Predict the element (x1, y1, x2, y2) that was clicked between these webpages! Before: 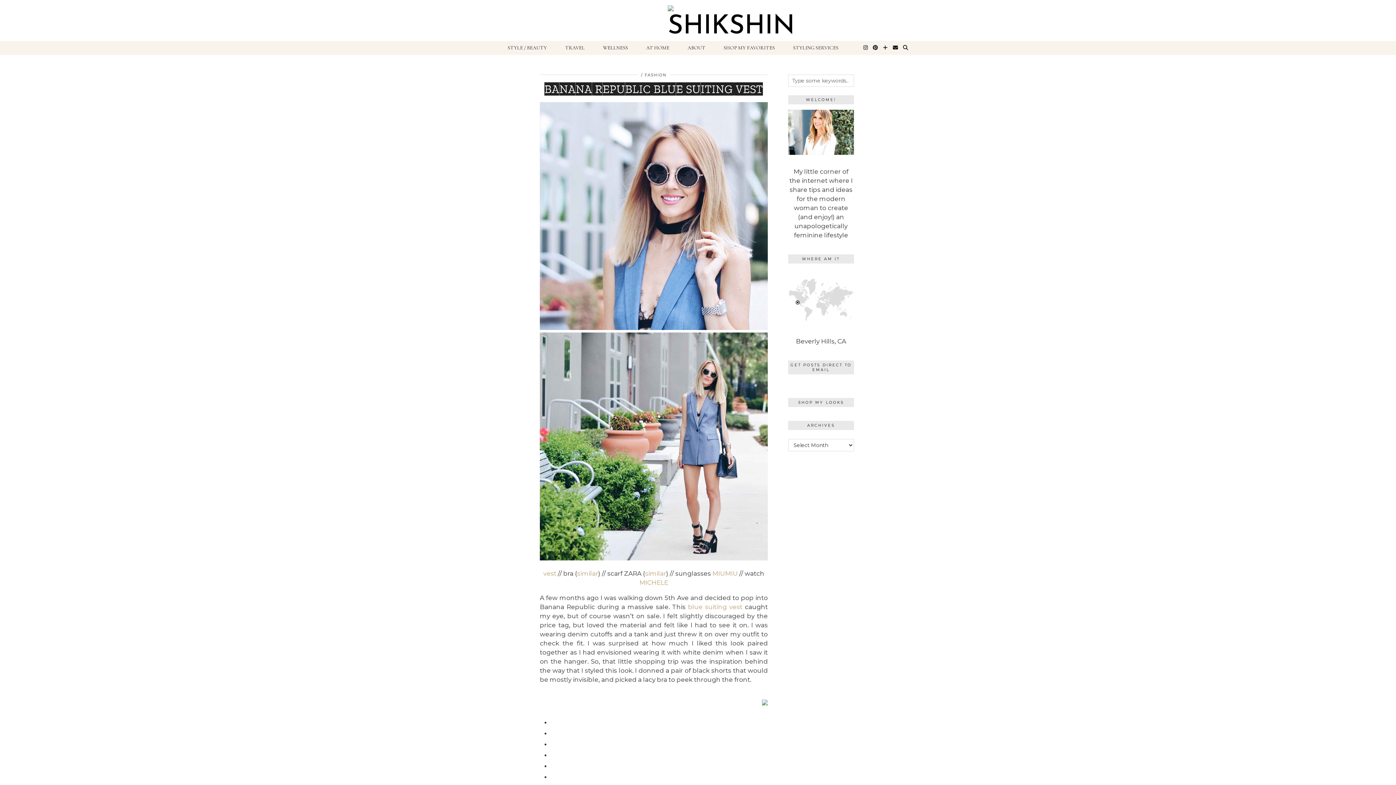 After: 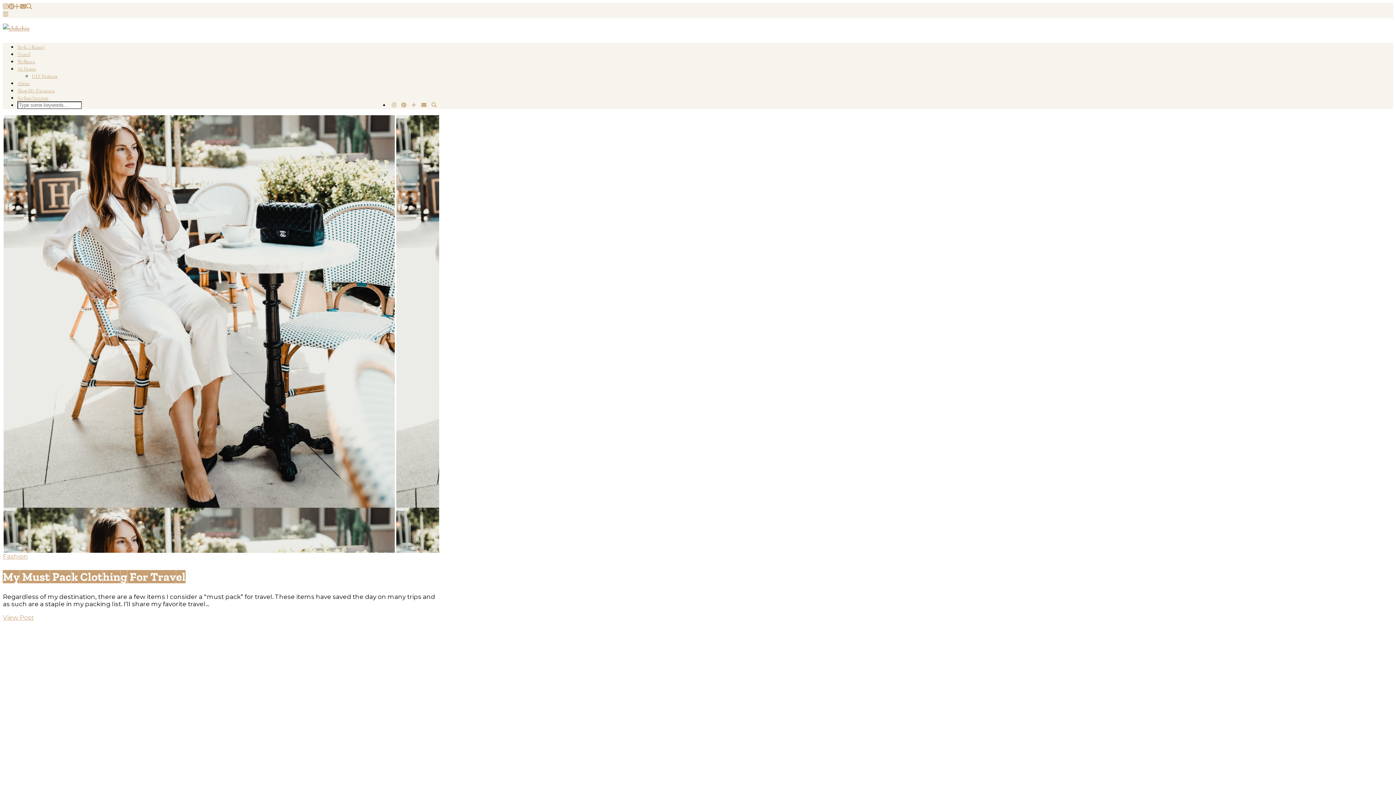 Action: bbox: (556, 41, 594, 54) label: TRAVEL